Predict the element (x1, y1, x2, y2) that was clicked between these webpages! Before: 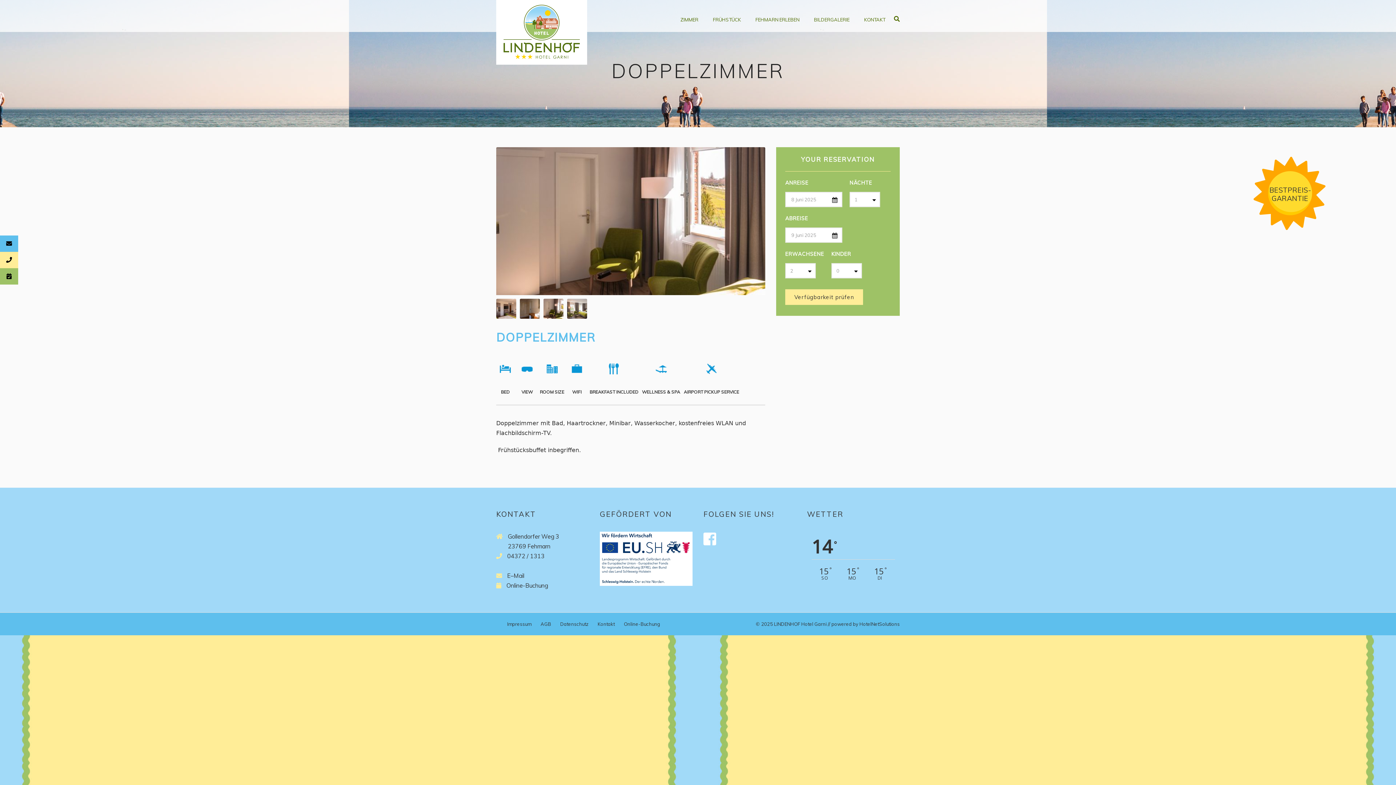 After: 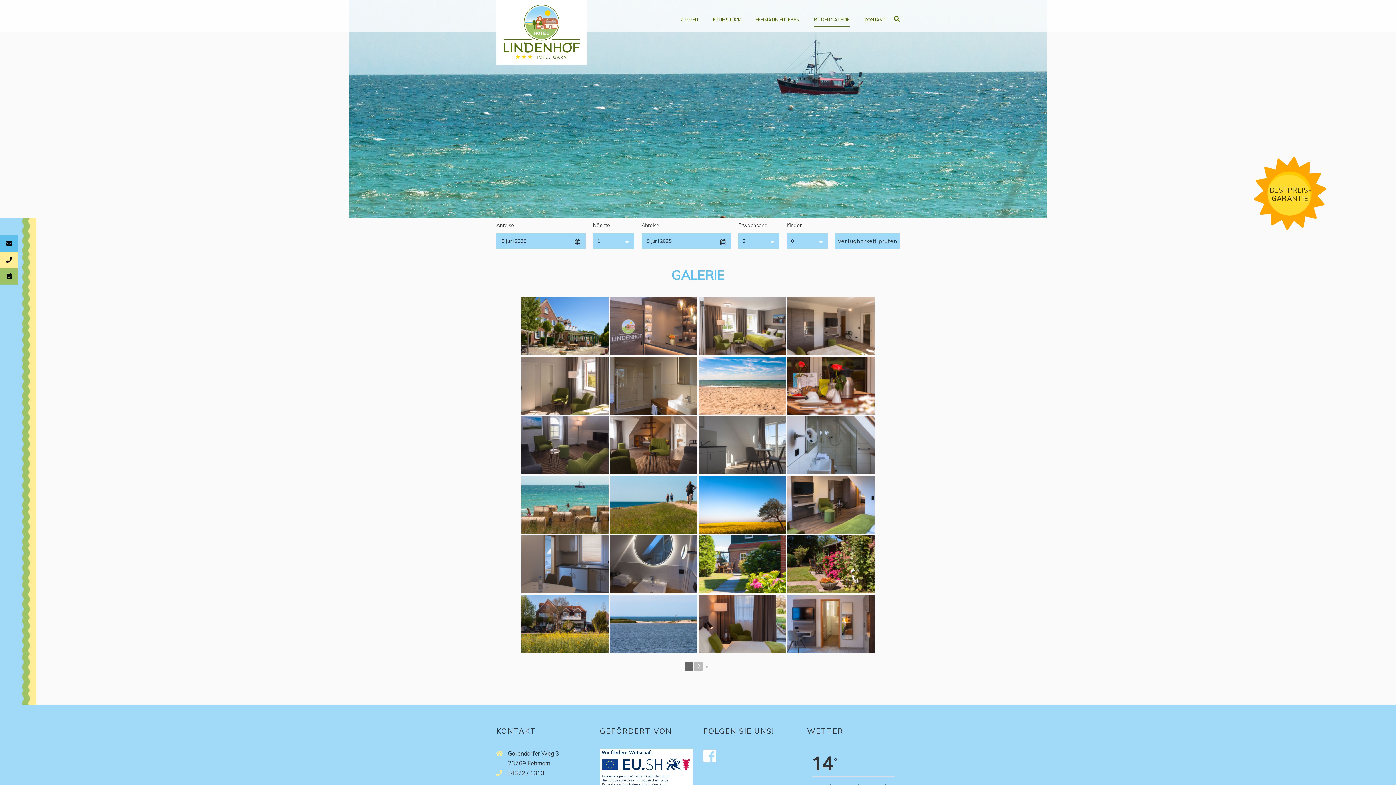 Action: label: BILDERGALERIE bbox: (806, 15, 857, 32)